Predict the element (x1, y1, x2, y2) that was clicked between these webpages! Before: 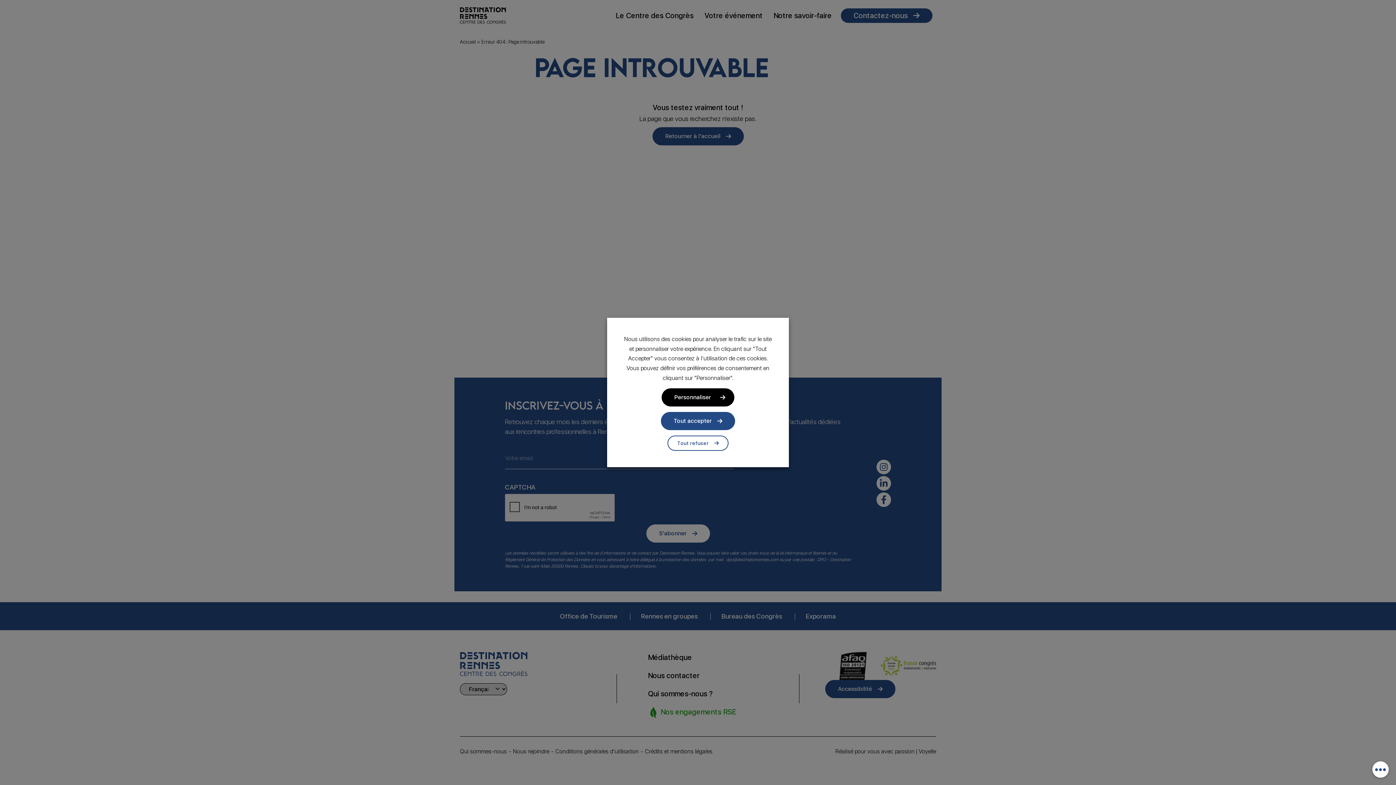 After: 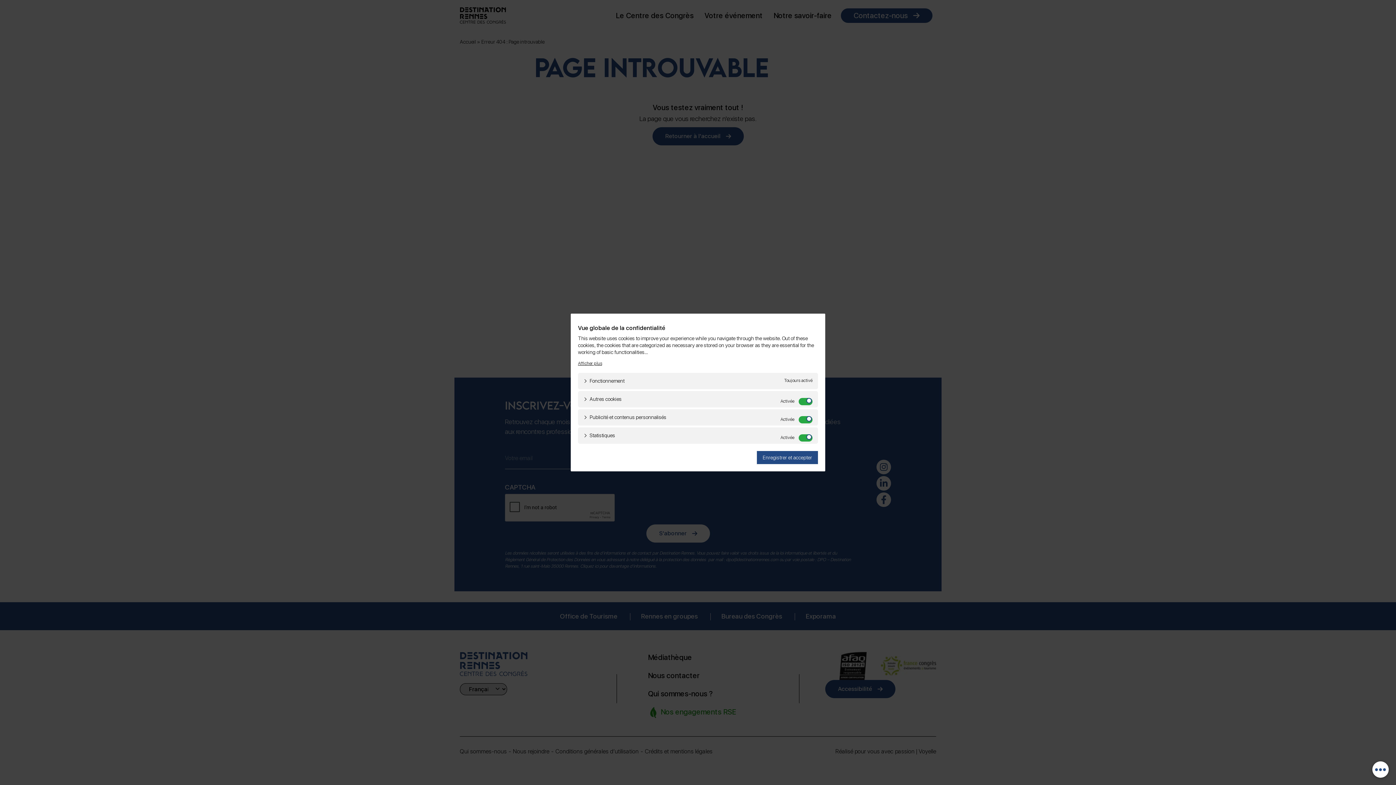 Action: label: Personnaliser bbox: (661, 388, 734, 406)